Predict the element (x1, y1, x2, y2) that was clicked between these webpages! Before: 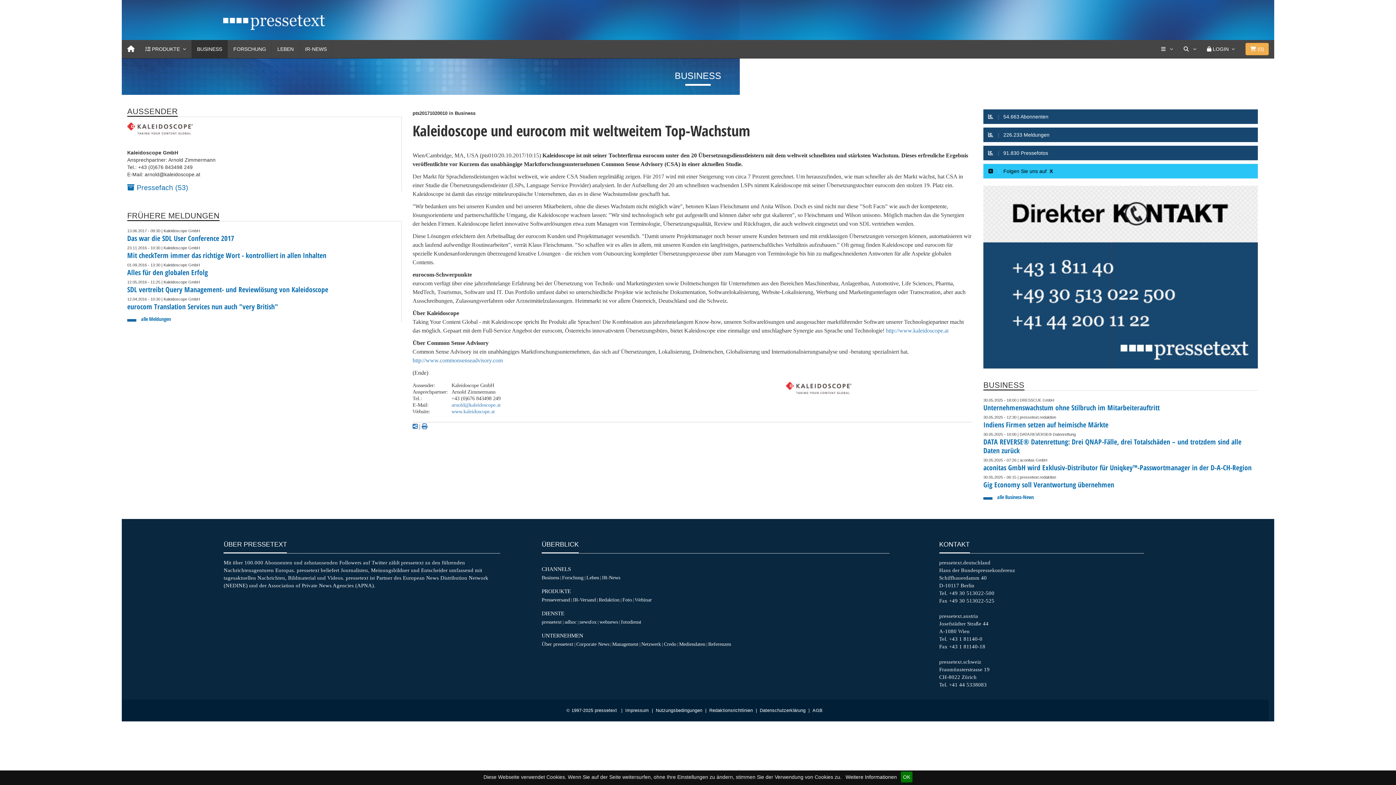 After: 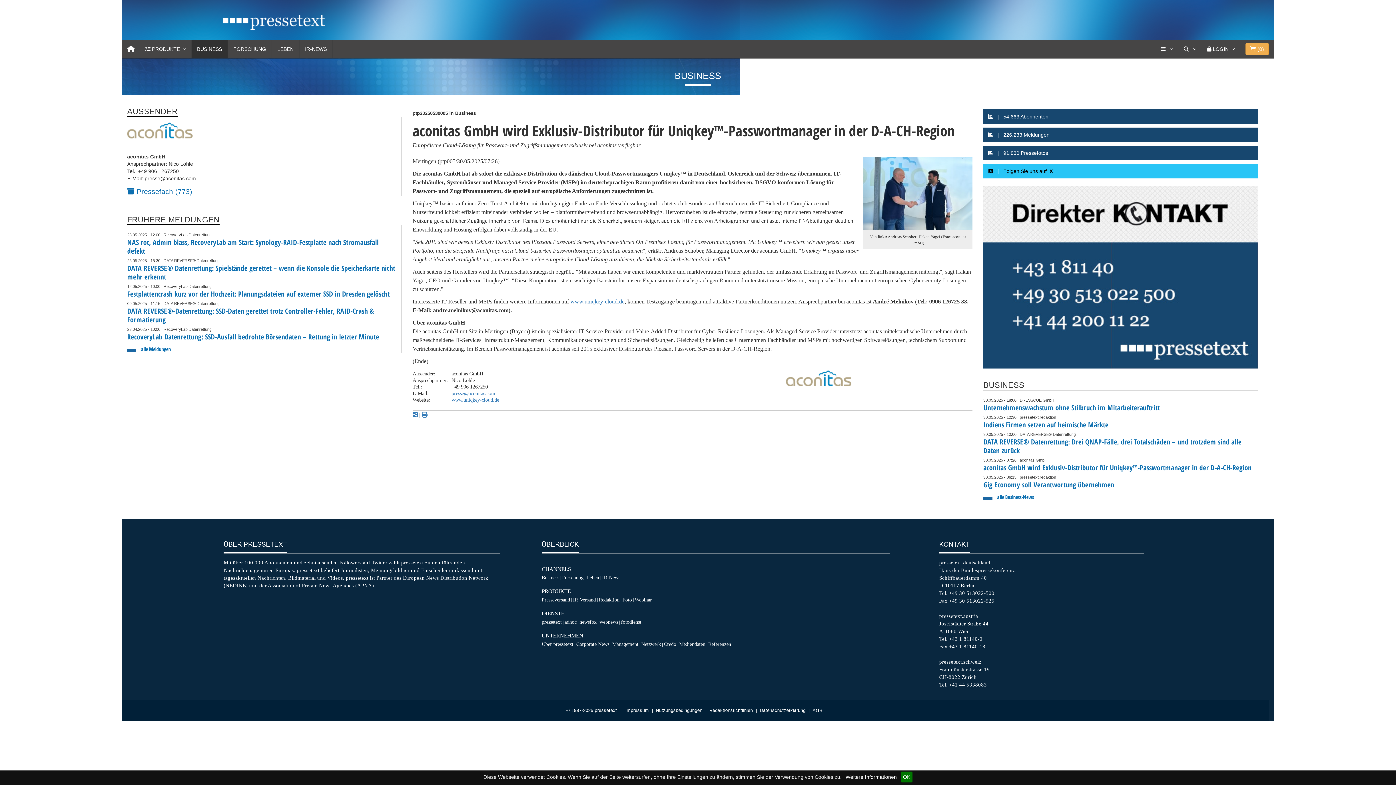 Action: bbox: (983, 463, 1251, 472) label: aconitas GmbH wird Exklusiv-Distributor für Uniqkey™-Passwortmanager in der D-A-CH-Region